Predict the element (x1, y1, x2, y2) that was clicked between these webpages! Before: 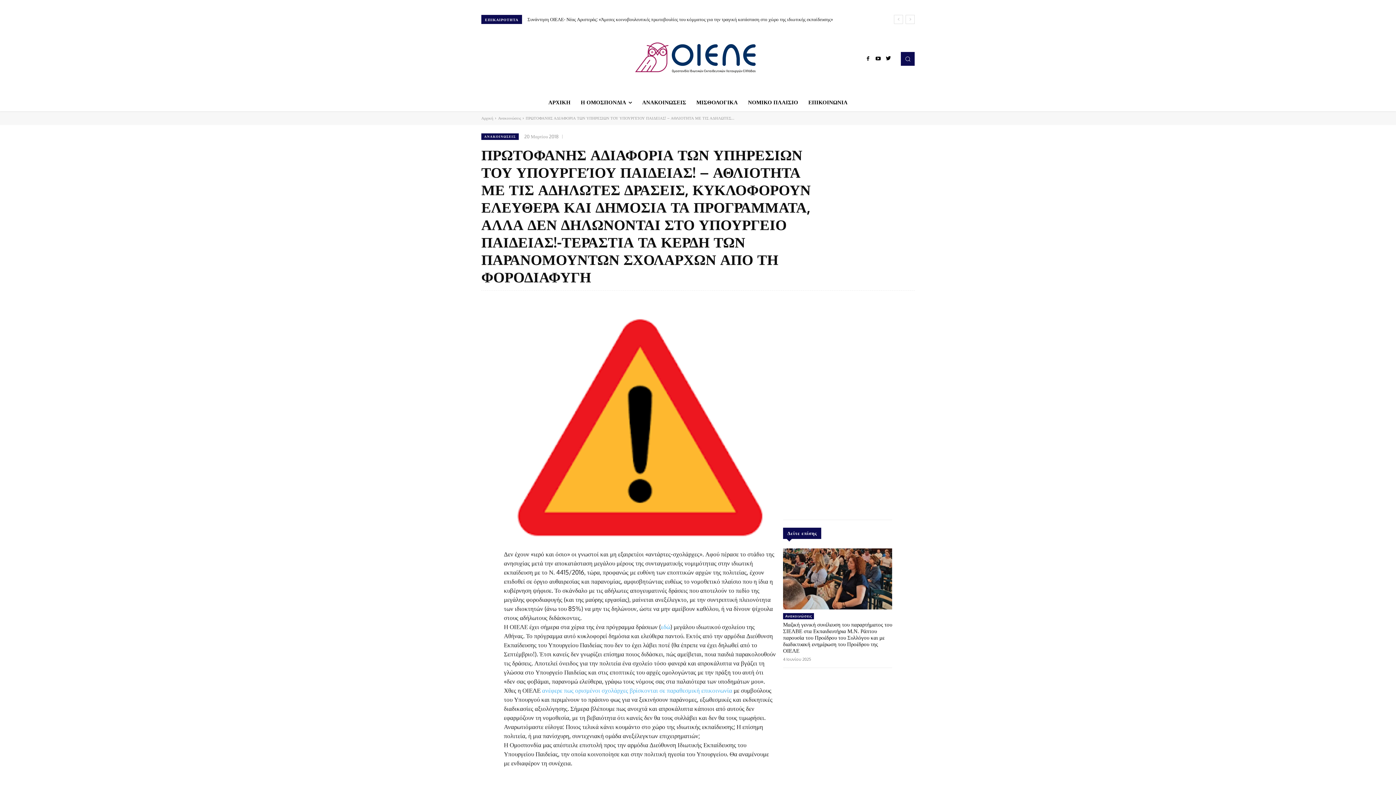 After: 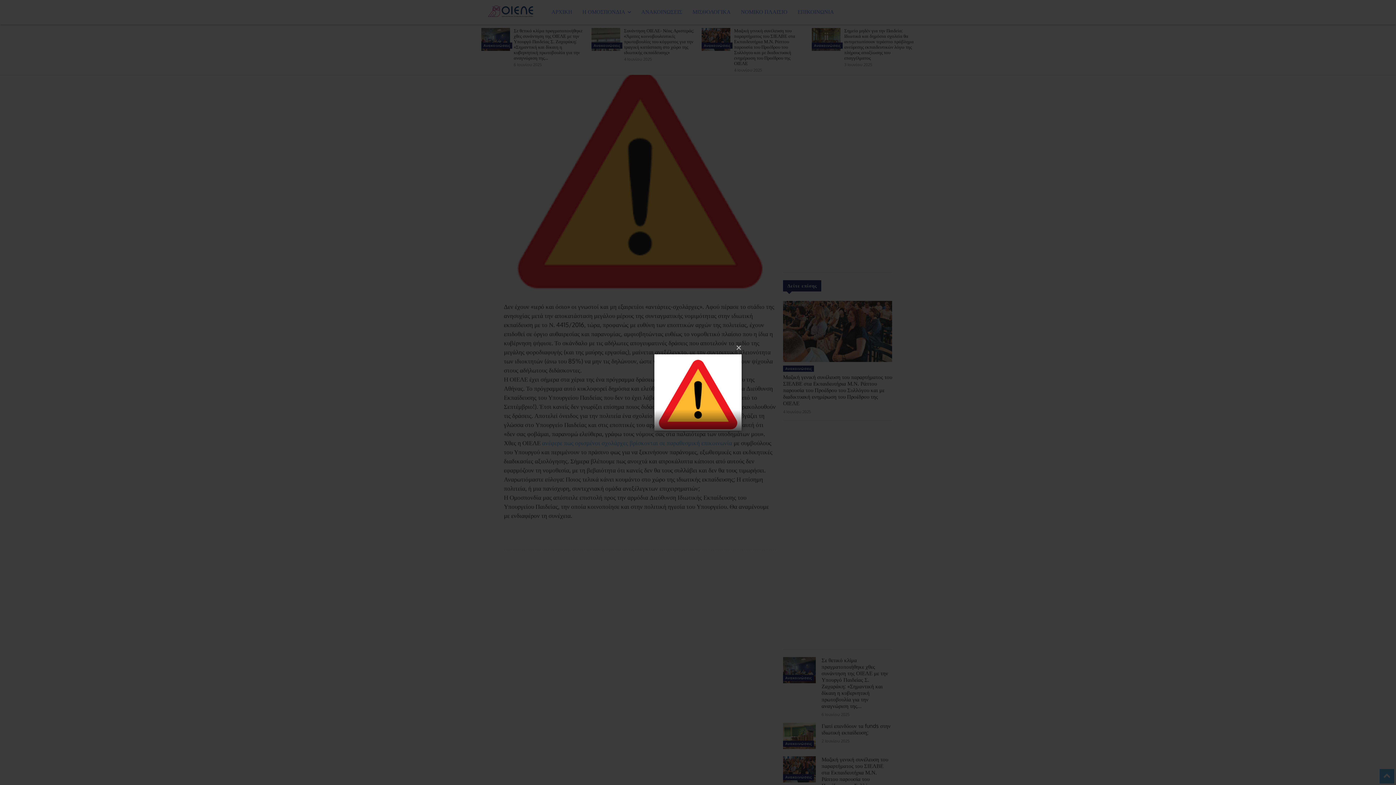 Action: bbox: (504, 302, 776, 540)